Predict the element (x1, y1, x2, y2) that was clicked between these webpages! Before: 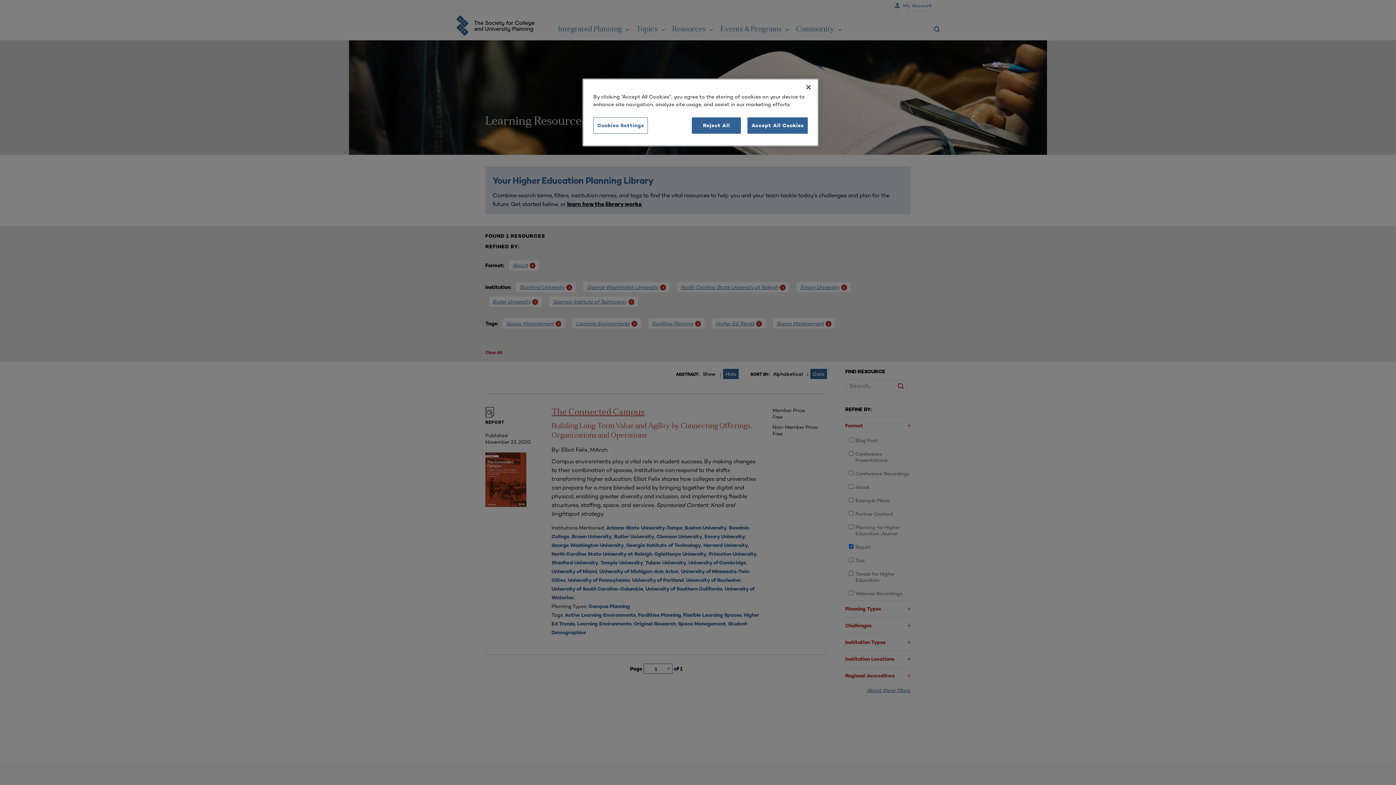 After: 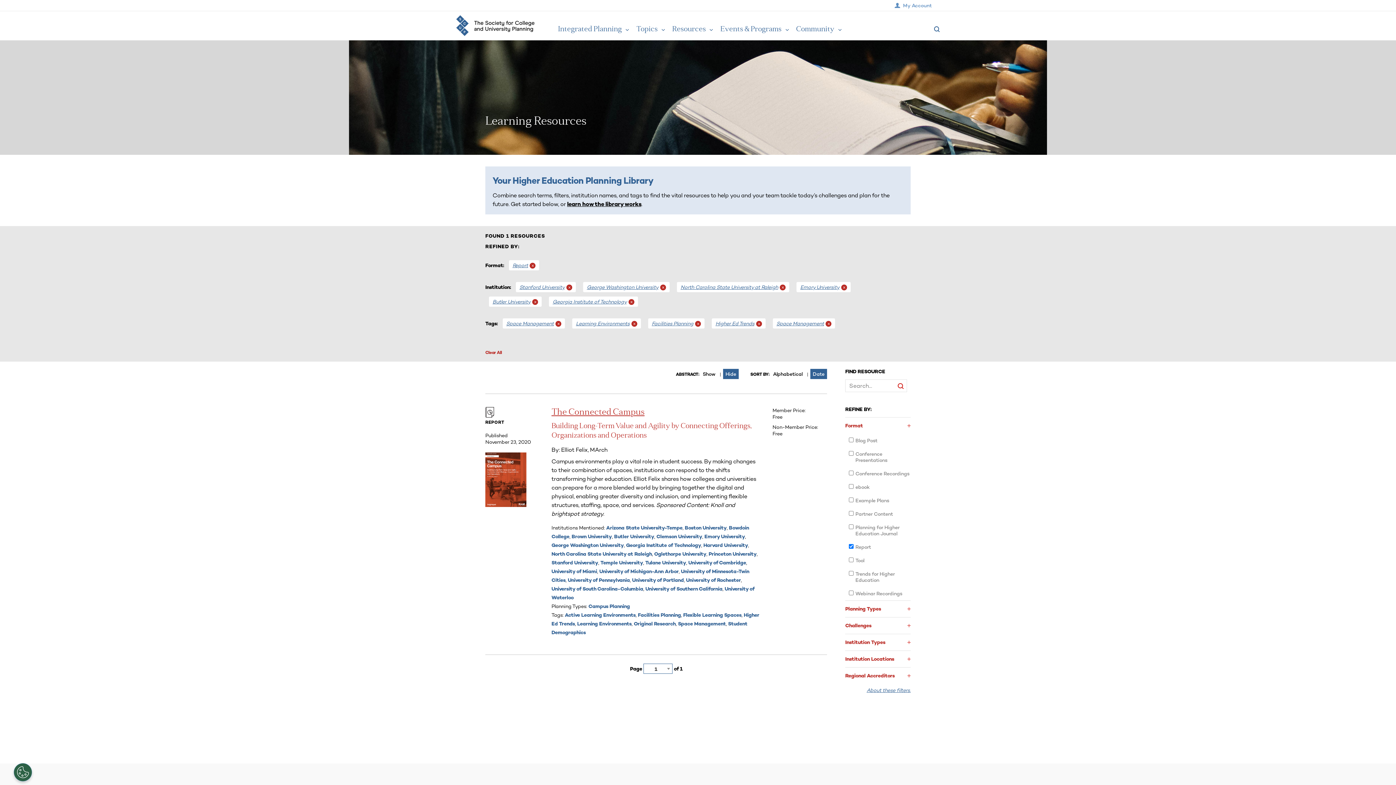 Action: label: Reject All bbox: (692, 117, 741, 133)